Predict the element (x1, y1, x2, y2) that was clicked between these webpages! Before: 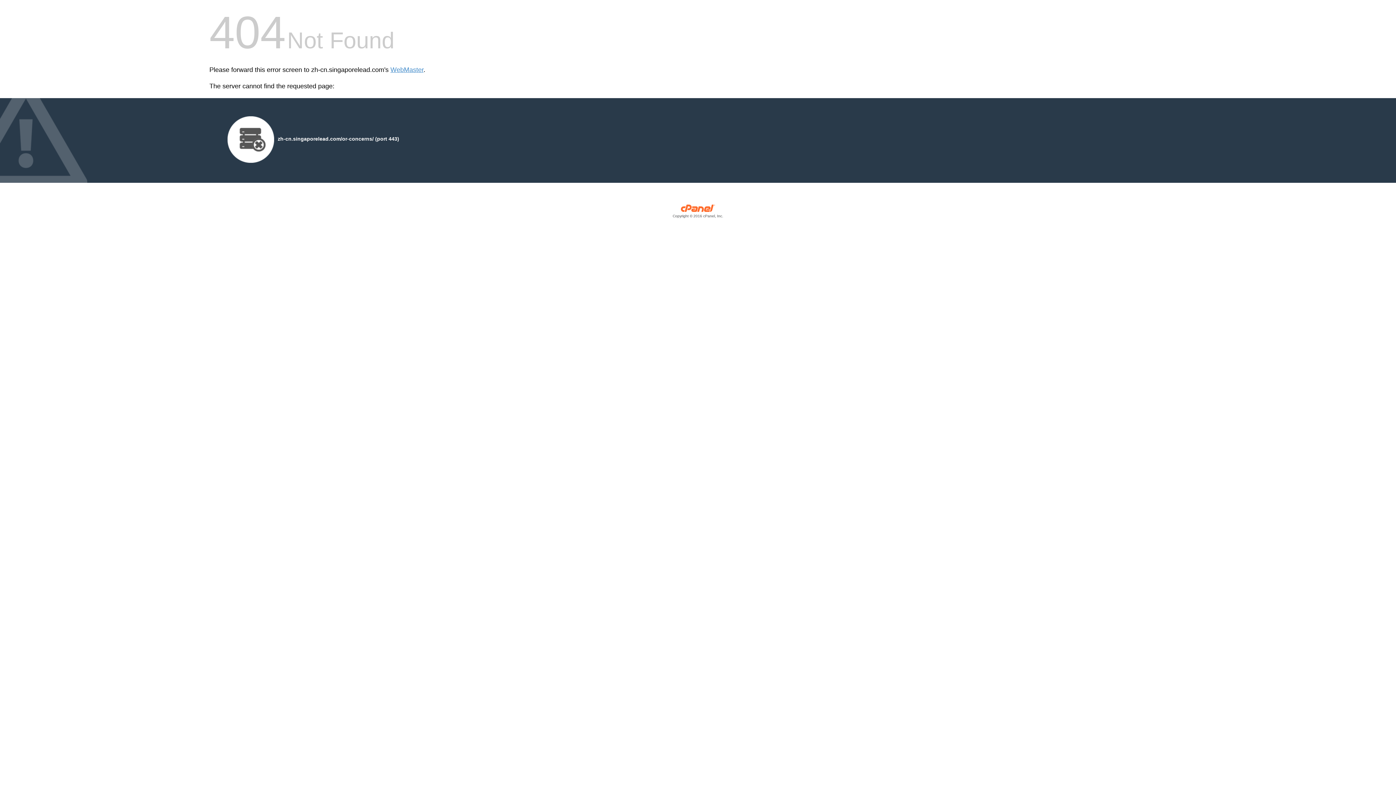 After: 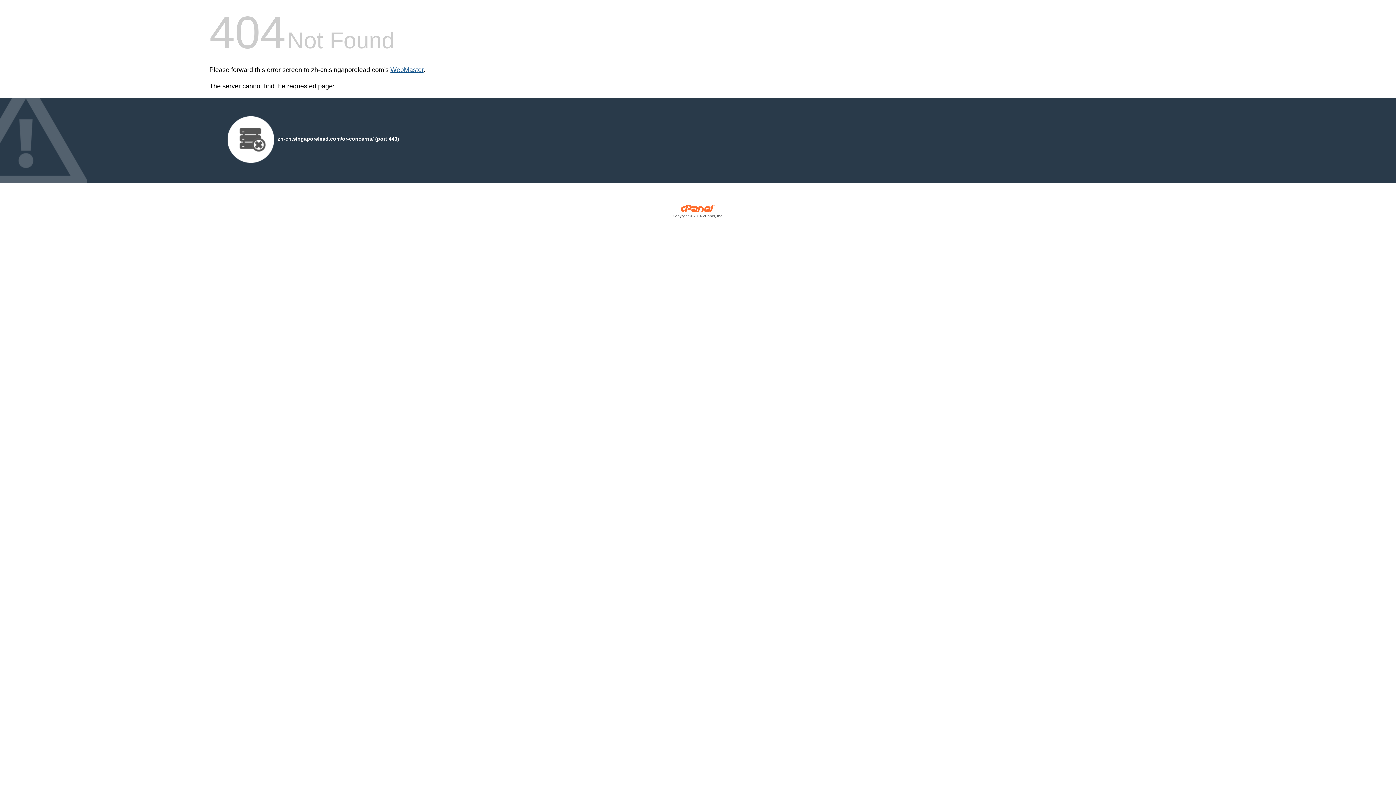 Action: bbox: (390, 66, 423, 73) label: WebMaster